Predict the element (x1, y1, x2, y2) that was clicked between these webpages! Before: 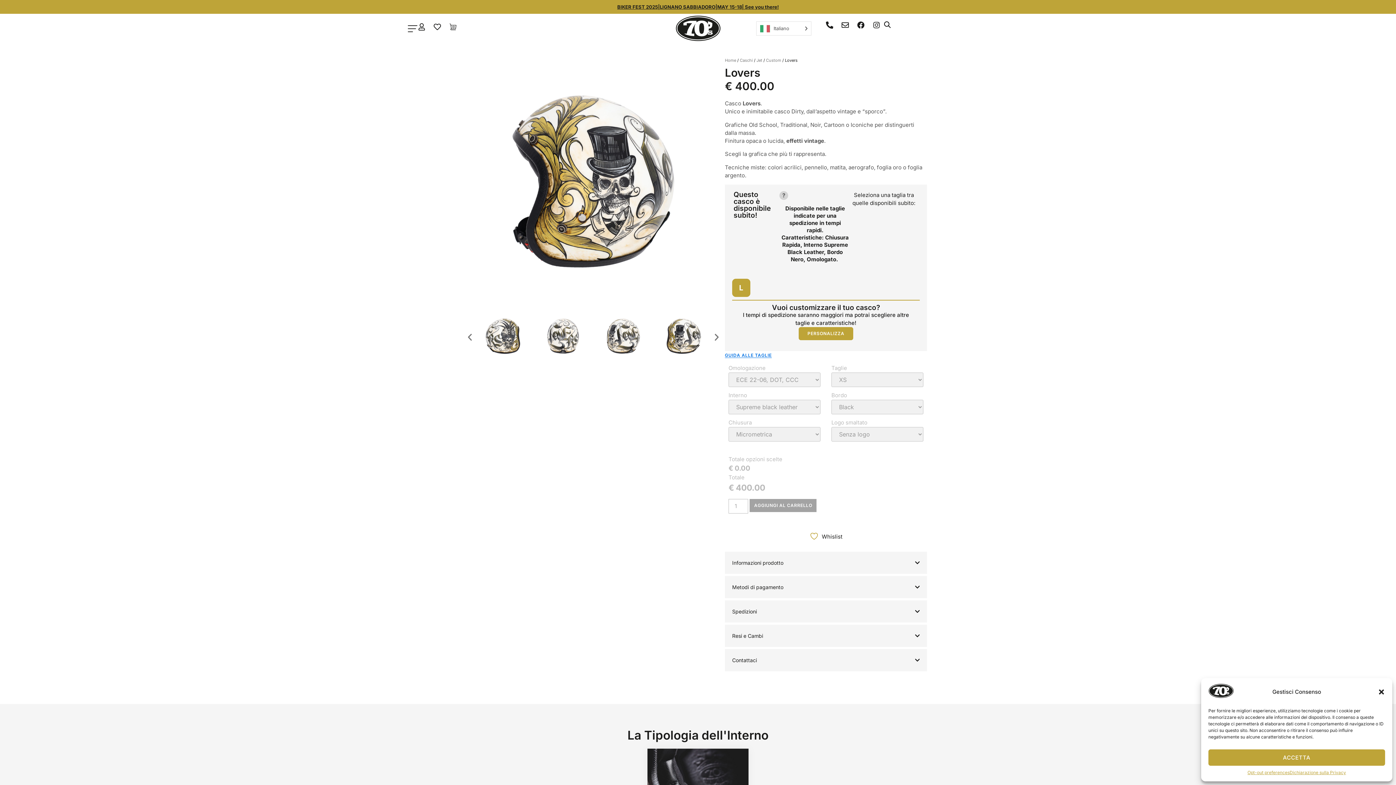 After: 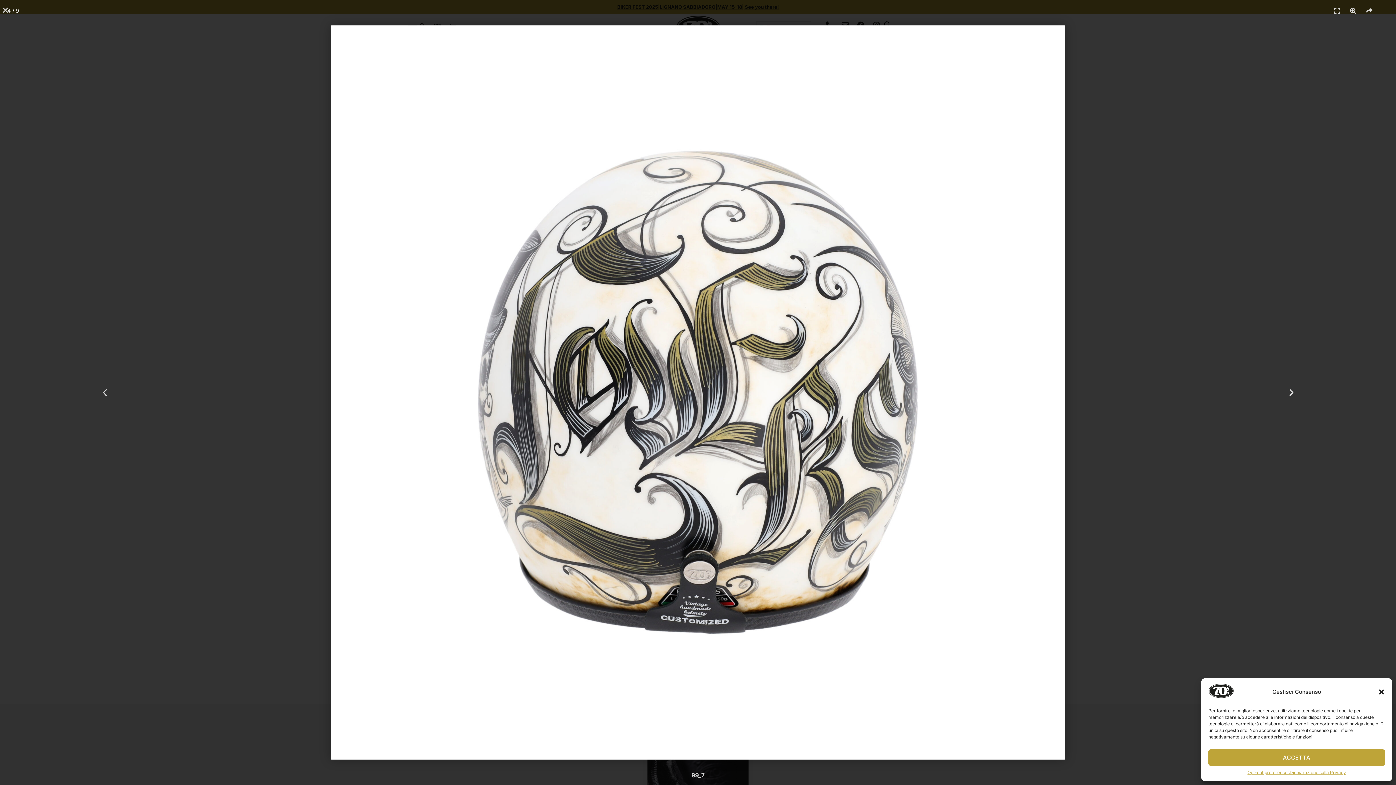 Action: bbox: (657, 309, 710, 365)